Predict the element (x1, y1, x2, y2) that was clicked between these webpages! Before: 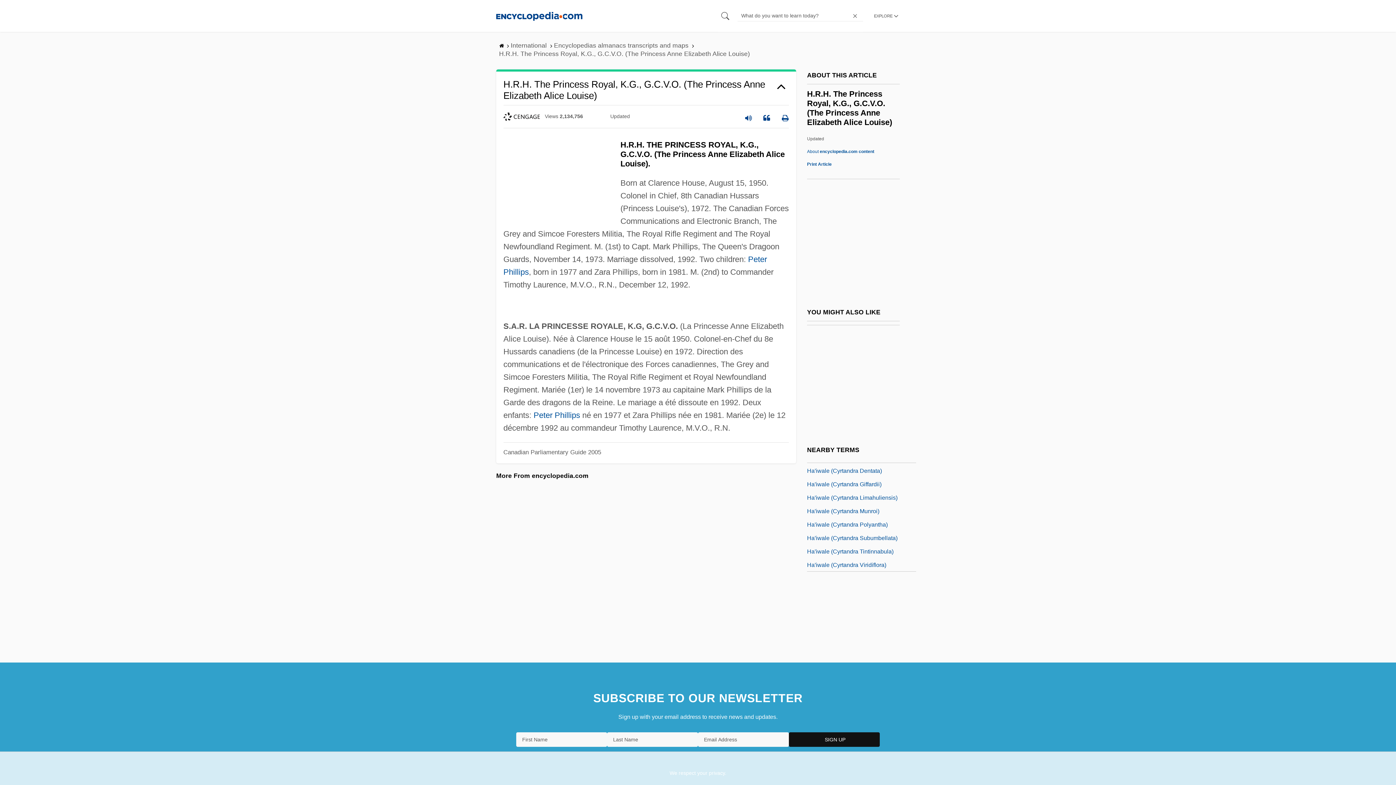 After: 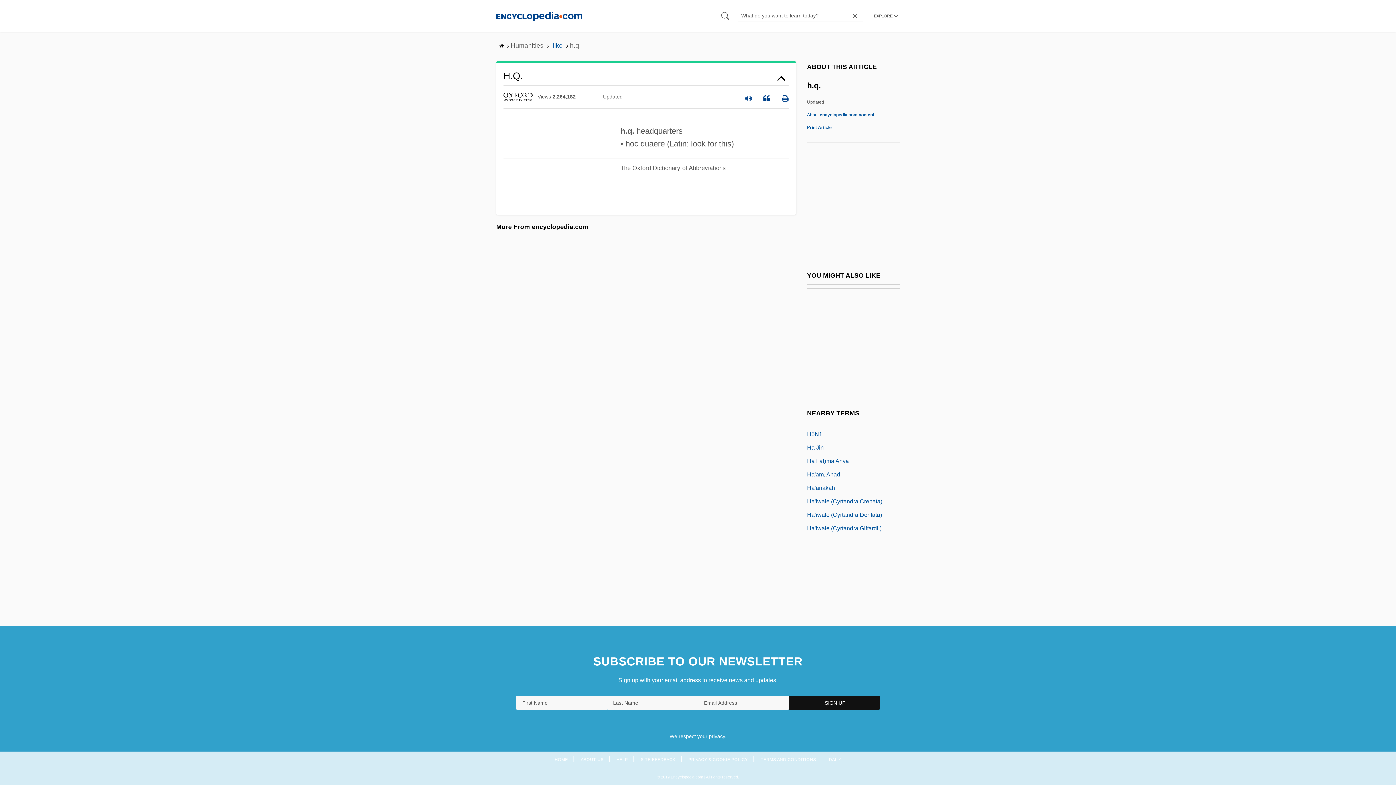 Action: bbox: (807, 559, 818, 568) label: H.Q.